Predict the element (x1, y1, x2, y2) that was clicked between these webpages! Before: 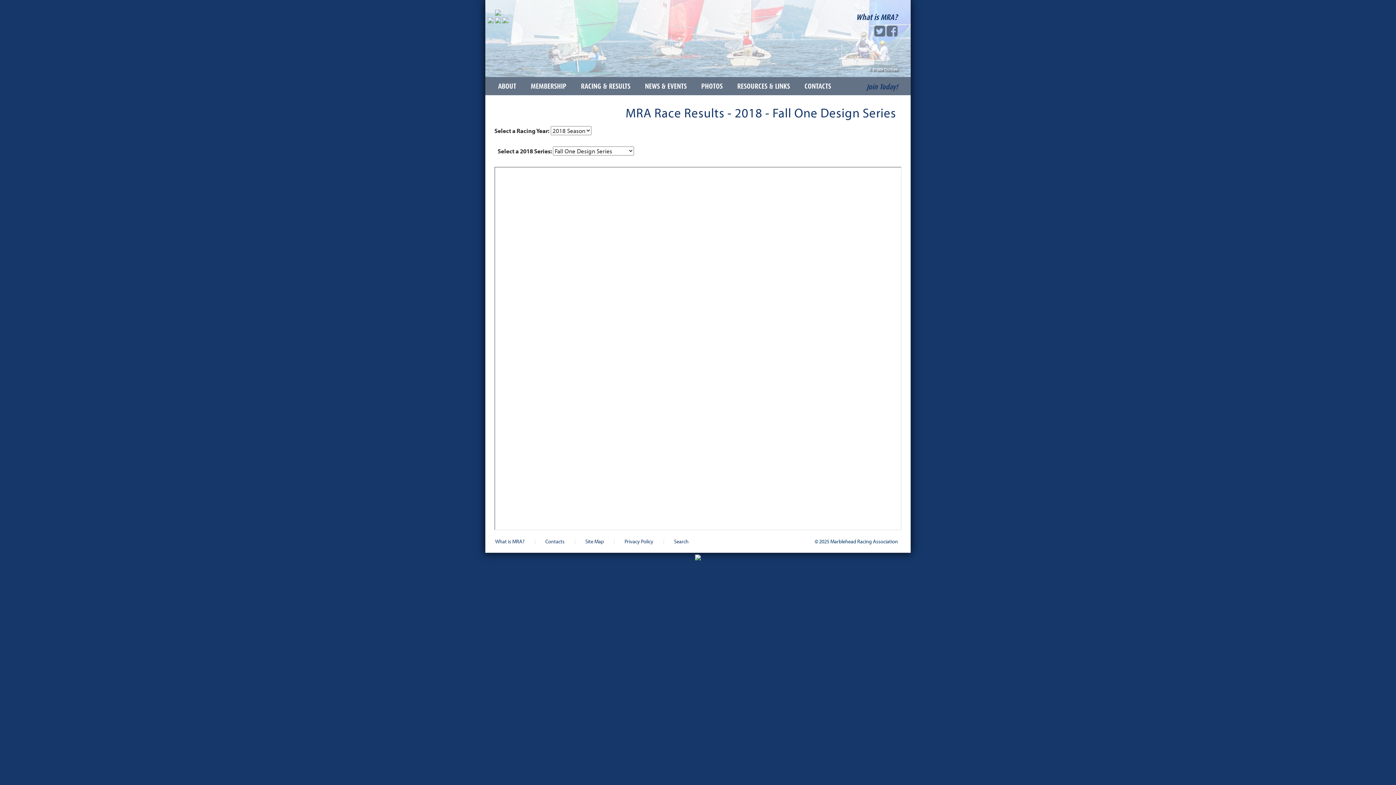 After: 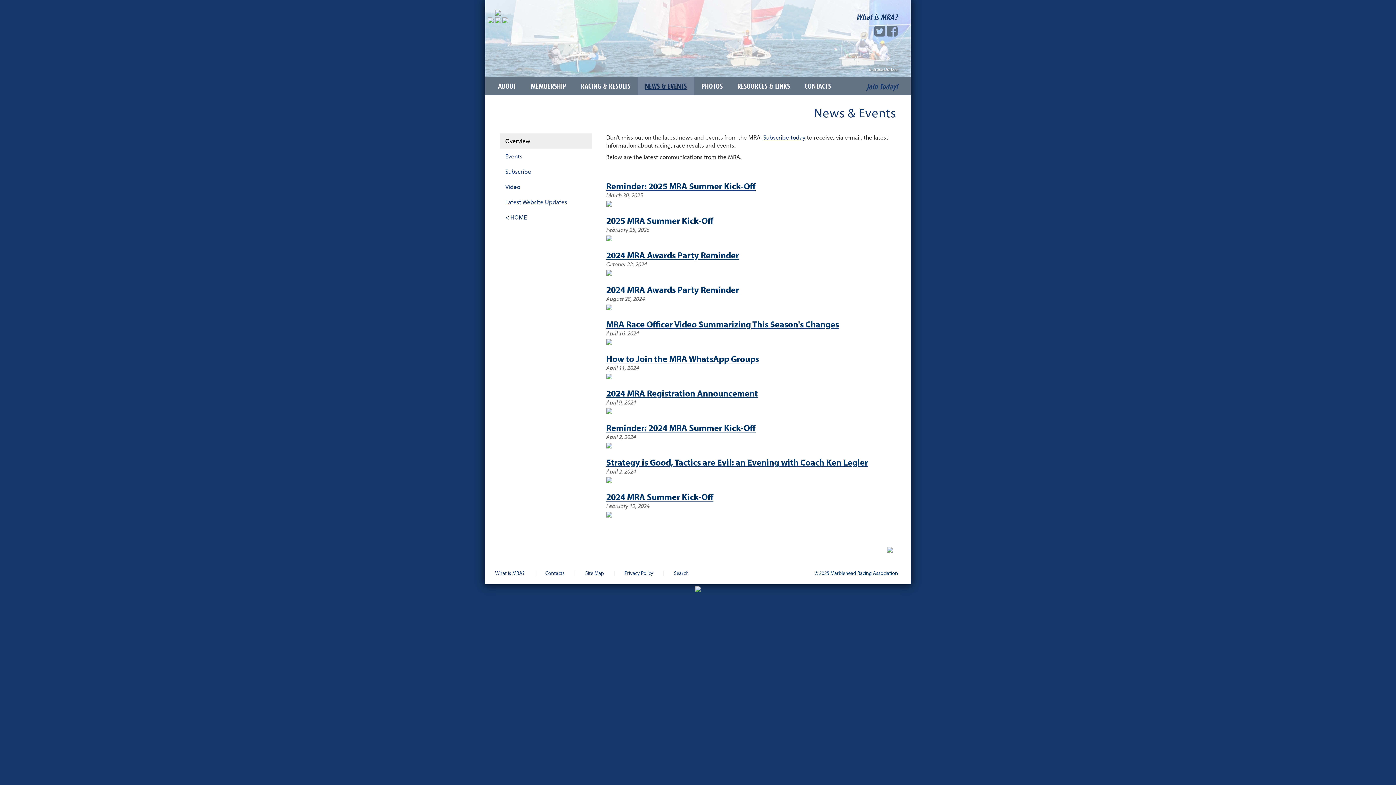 Action: bbox: (637, 77, 694, 95) label: NEWS & EVENTS